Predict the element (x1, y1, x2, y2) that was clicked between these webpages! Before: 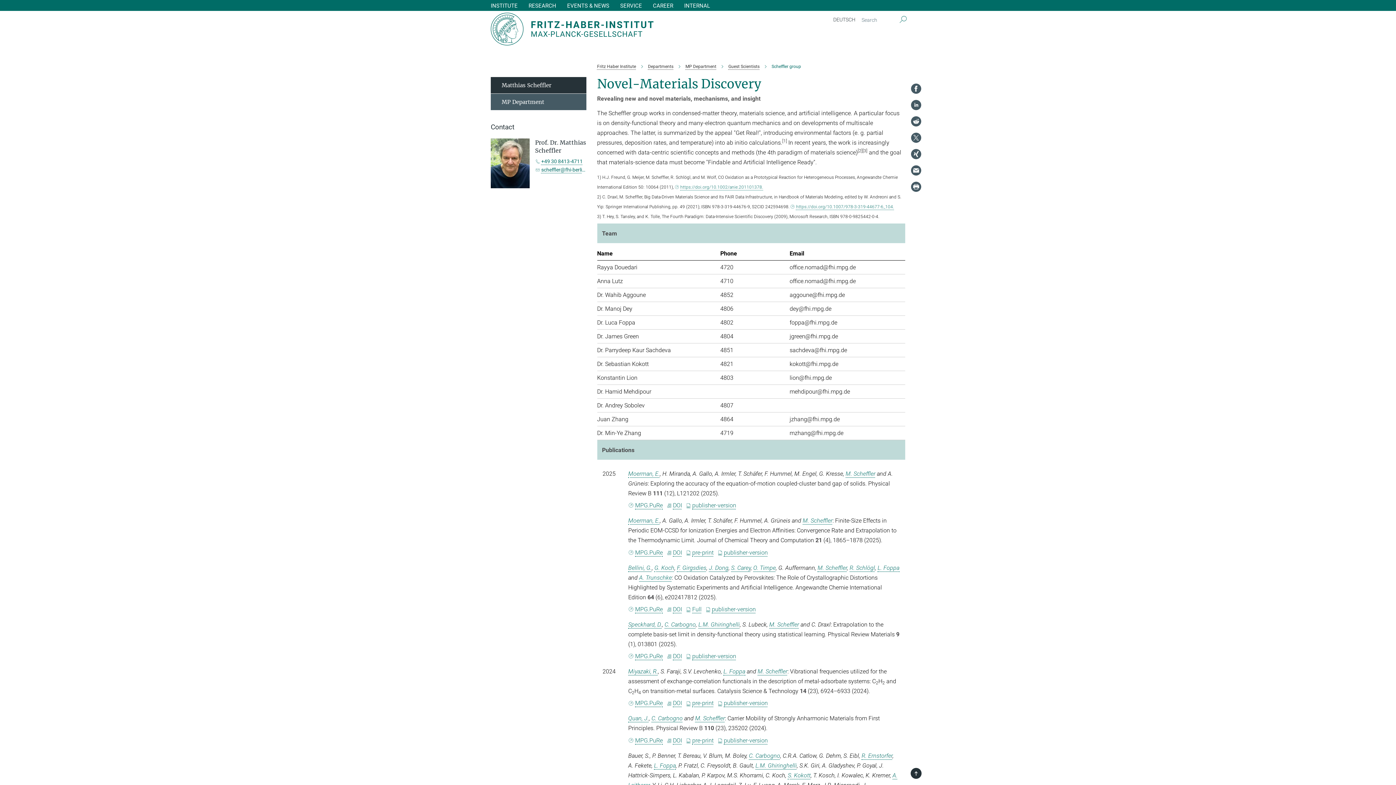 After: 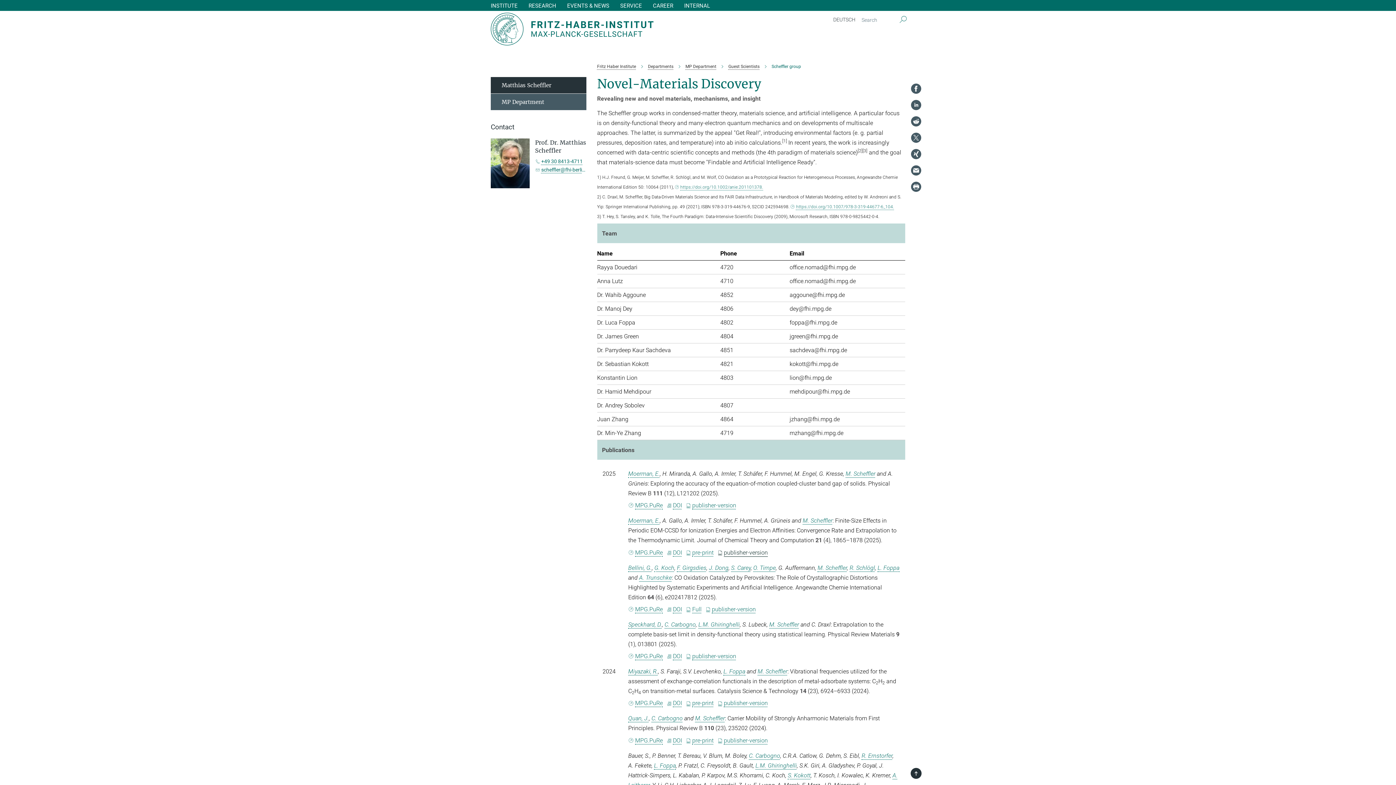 Action: bbox: (717, 549, 768, 556) label: publisher-version